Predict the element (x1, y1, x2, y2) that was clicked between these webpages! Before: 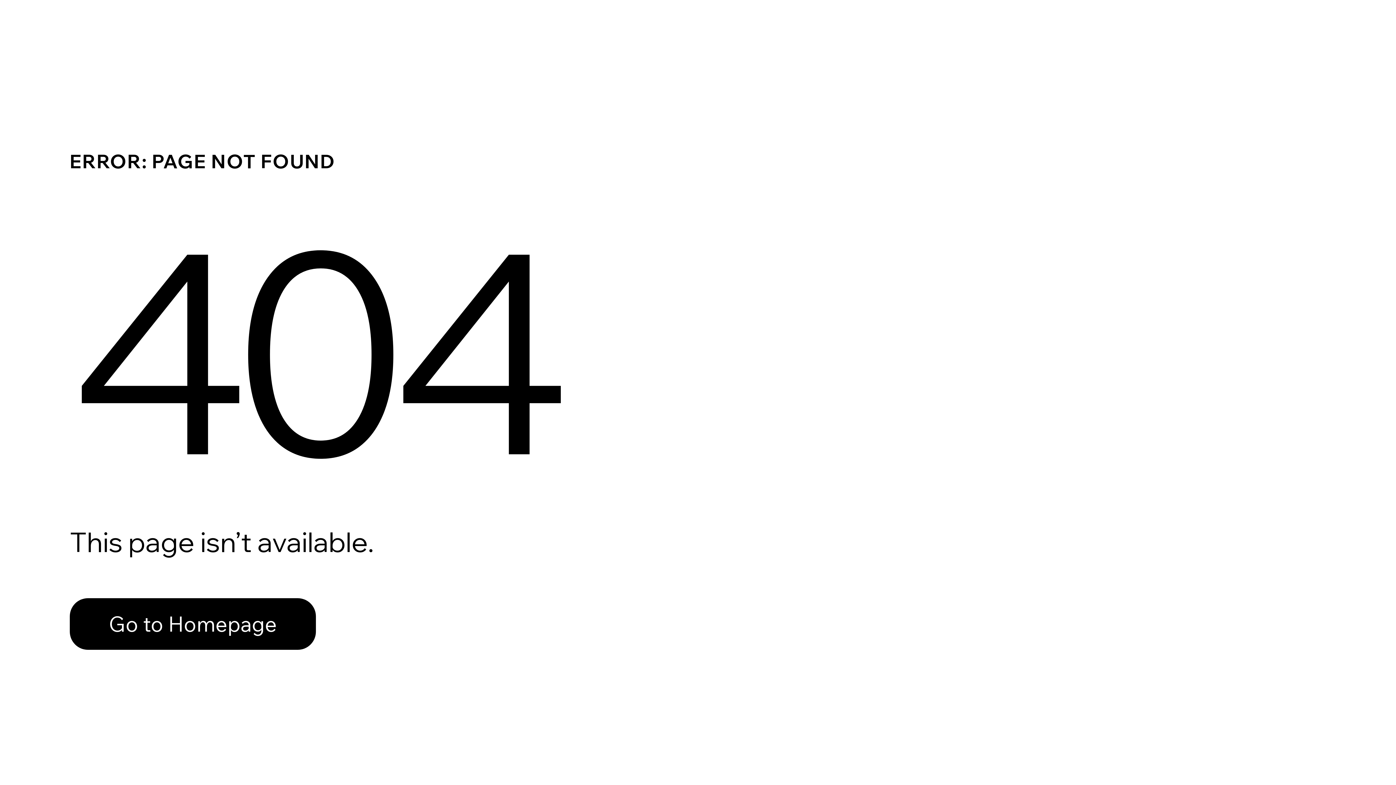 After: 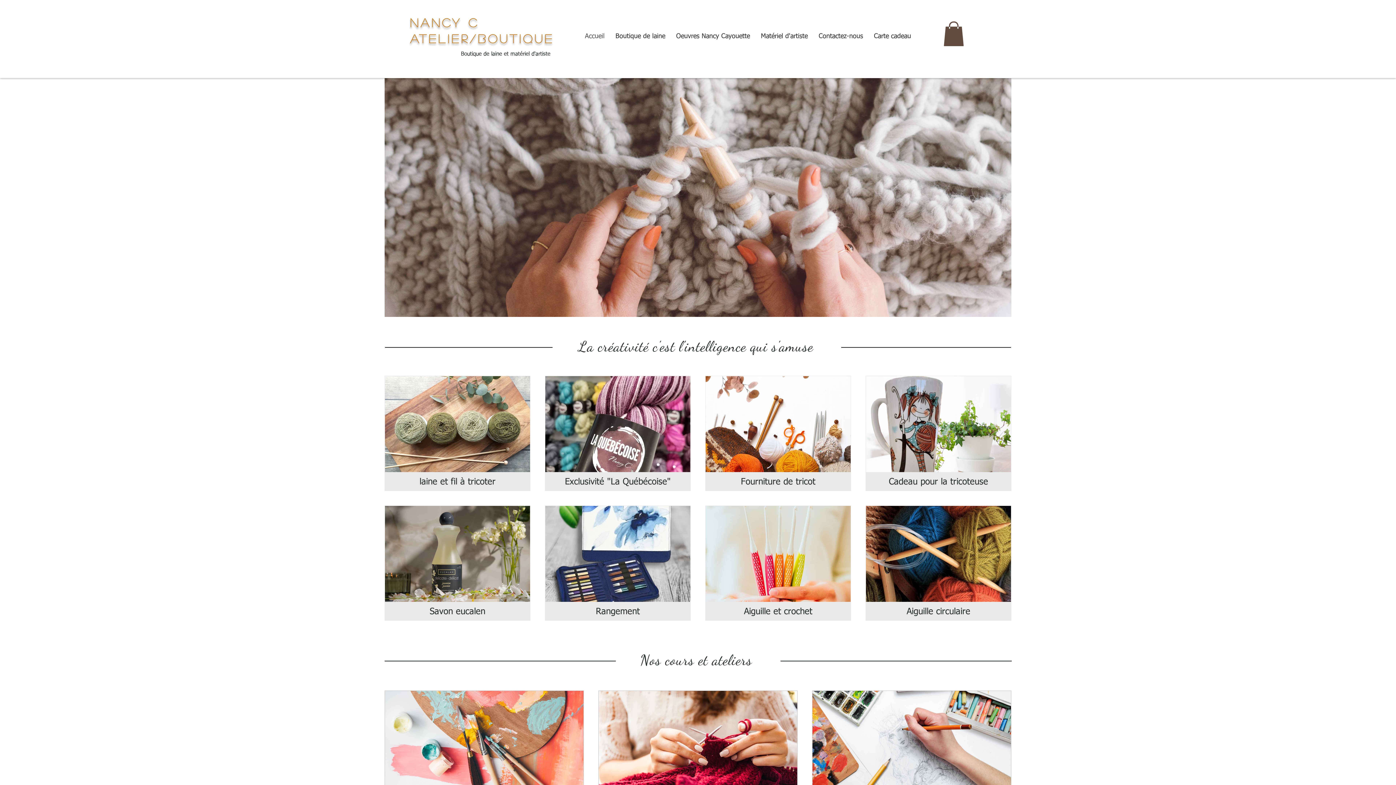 Action: label: Go to Homepage bbox: (69, 598, 316, 650)